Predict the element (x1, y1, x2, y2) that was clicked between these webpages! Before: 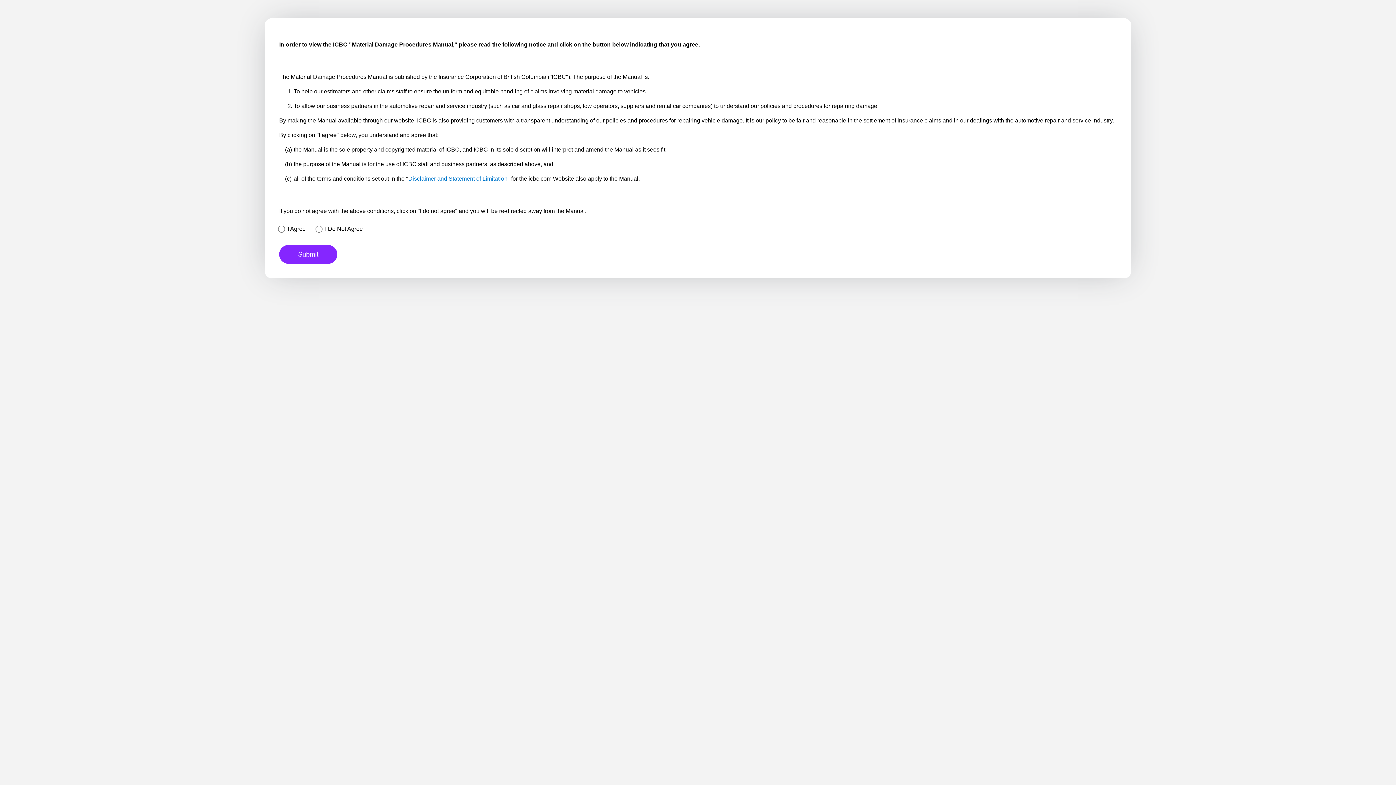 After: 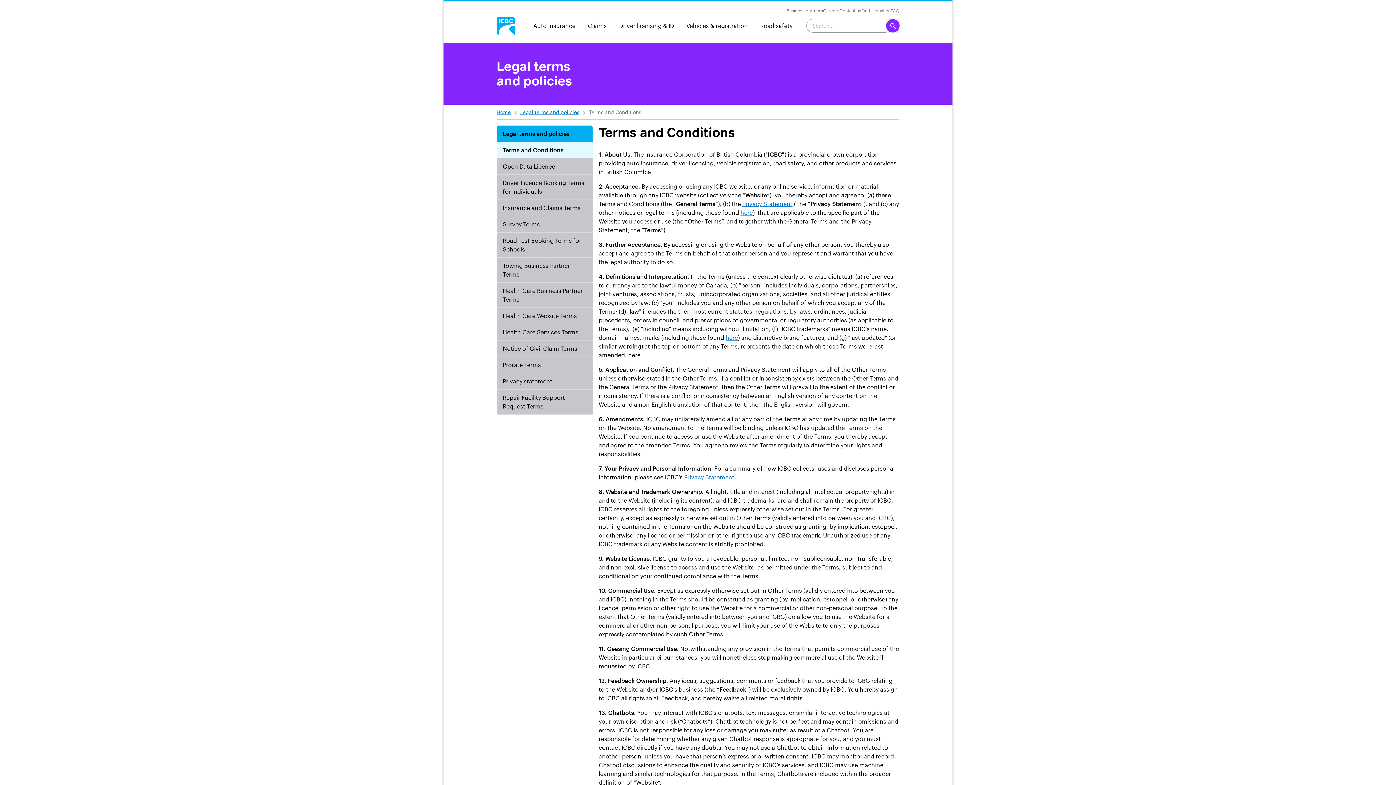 Action: bbox: (408, 175, 507, 181) label: Disclaimer and Statement of Limitation